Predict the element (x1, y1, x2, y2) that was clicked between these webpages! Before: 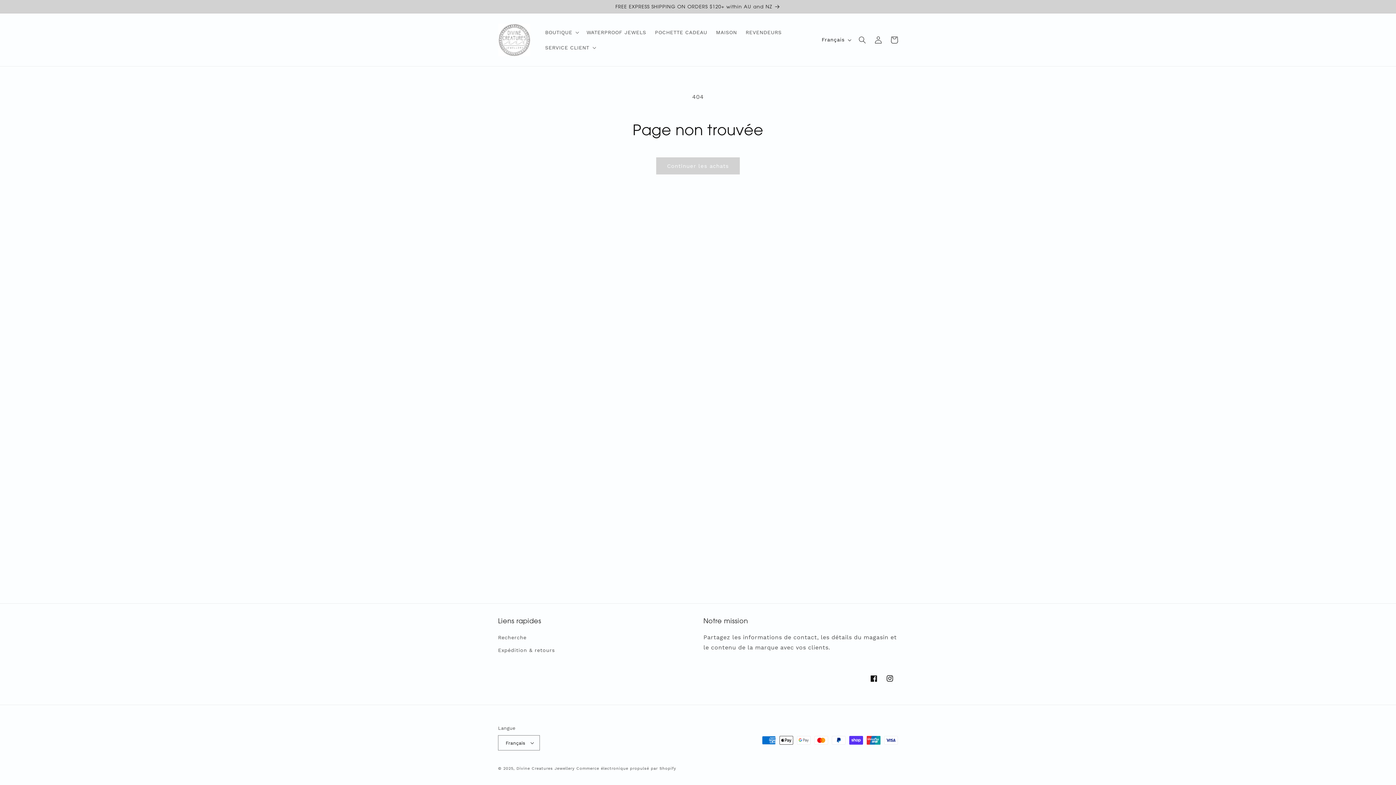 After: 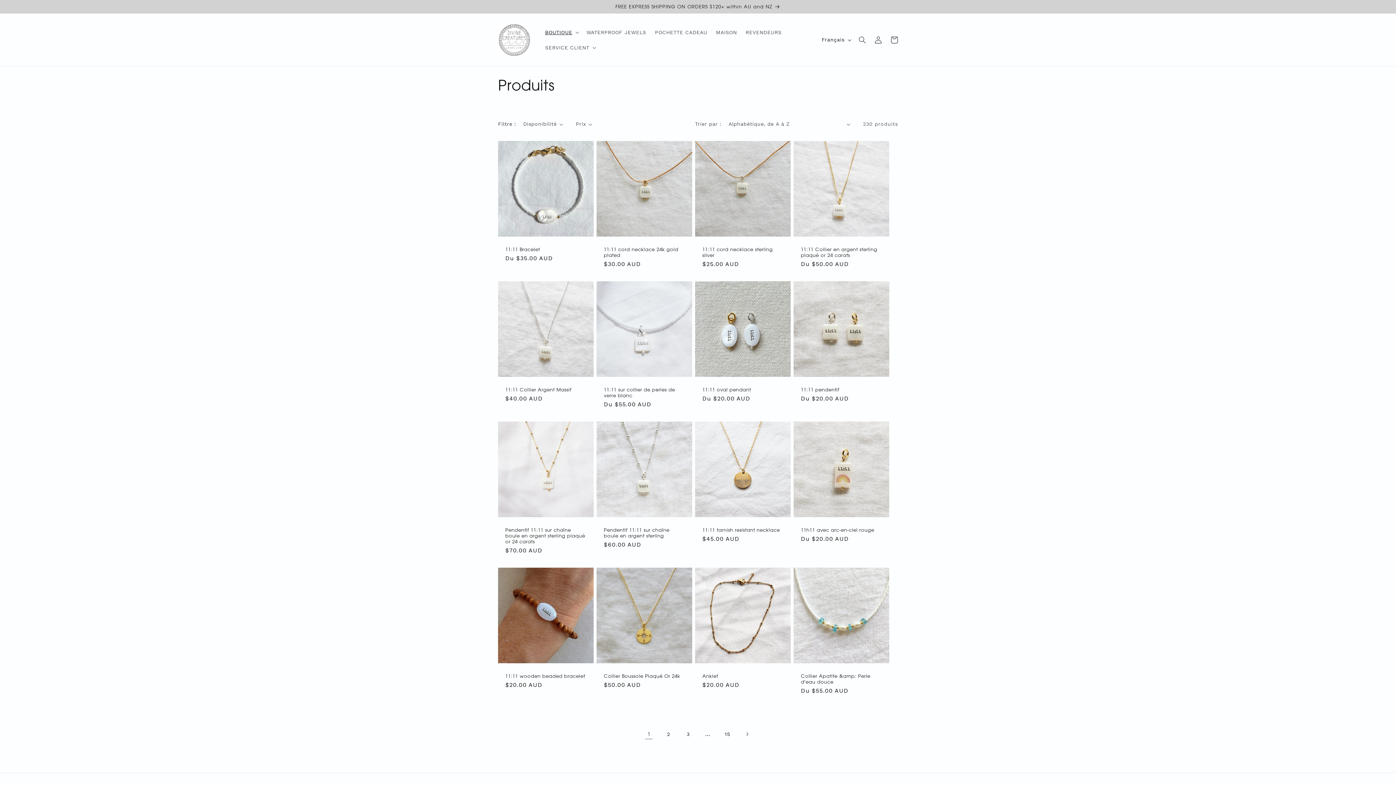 Action: bbox: (656, 157, 740, 174) label: Continuer les achats